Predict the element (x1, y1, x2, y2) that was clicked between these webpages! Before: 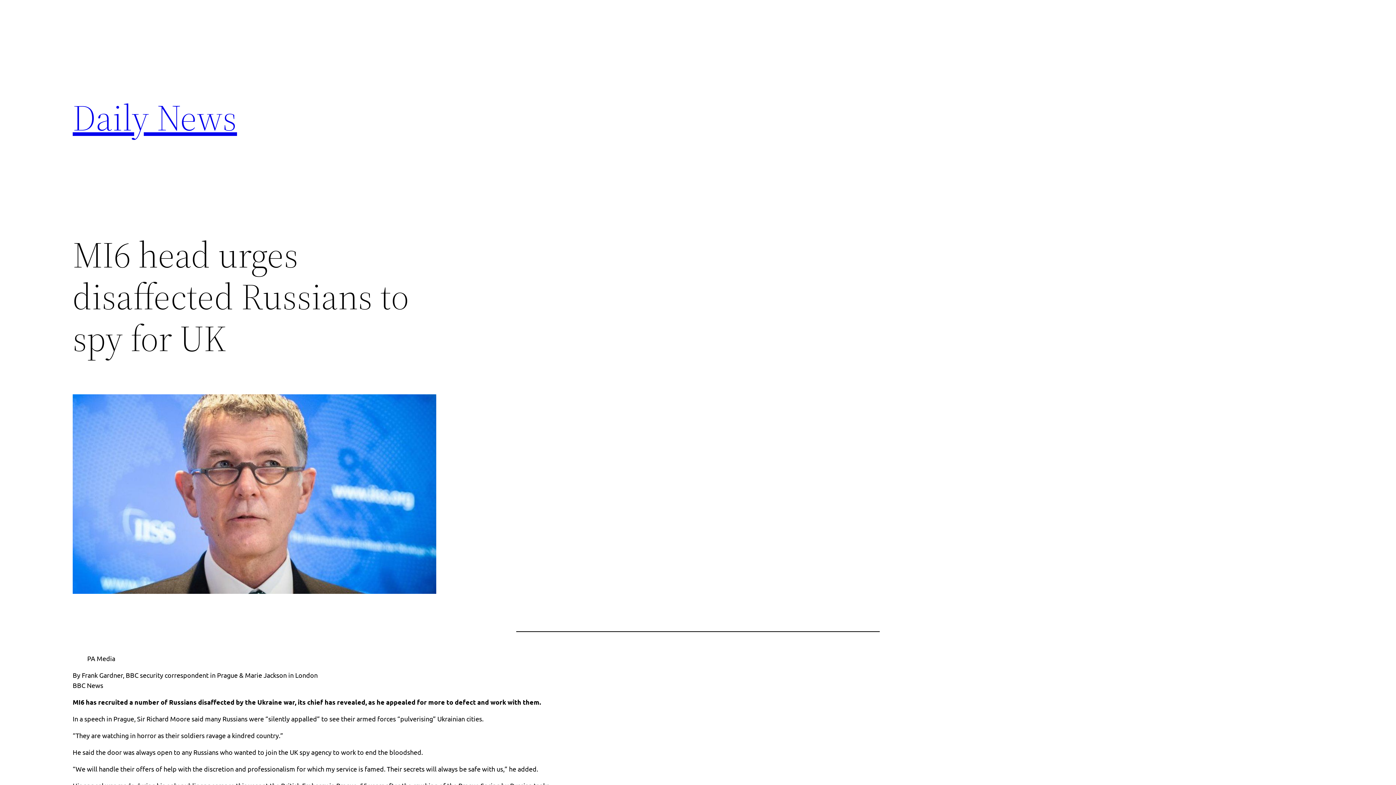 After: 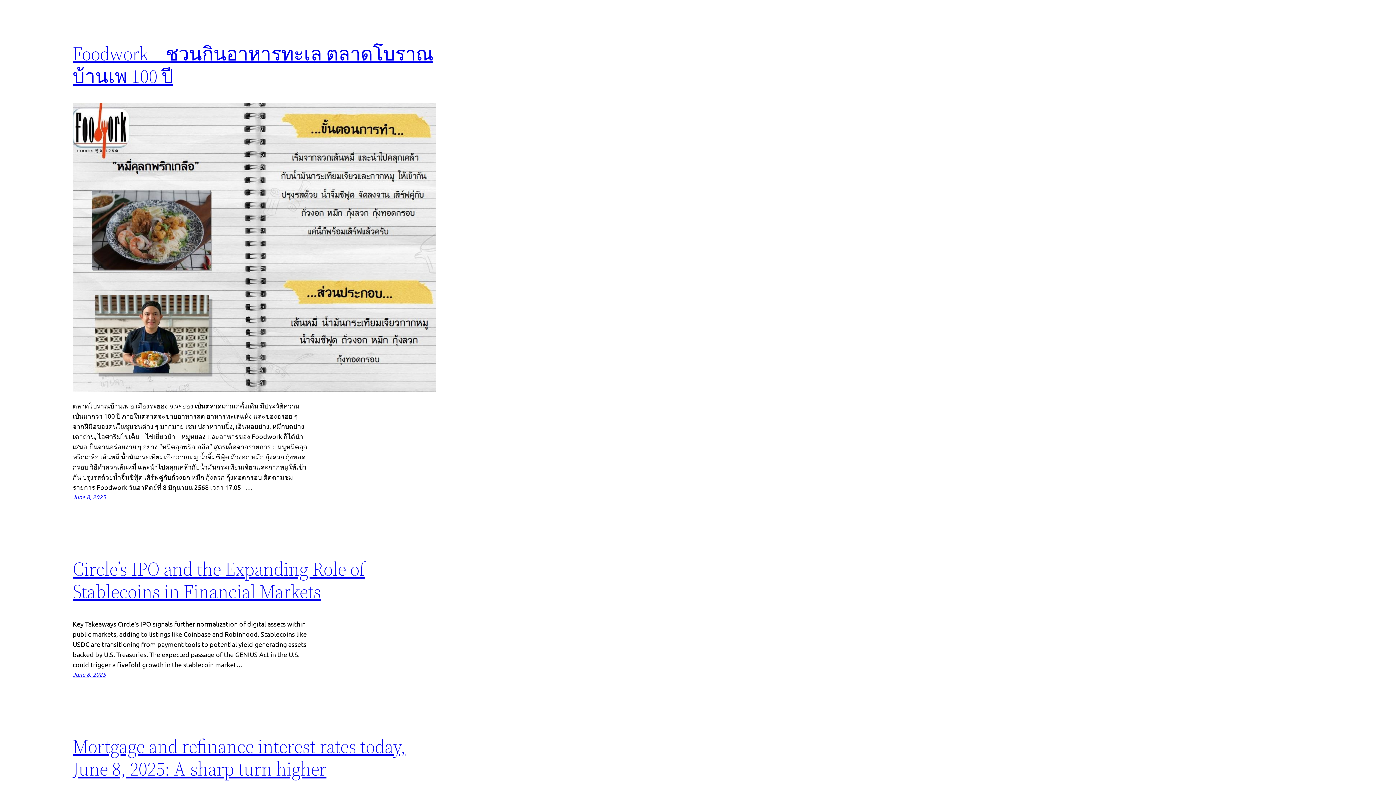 Action: bbox: (72, 92, 237, 142) label: Daily News